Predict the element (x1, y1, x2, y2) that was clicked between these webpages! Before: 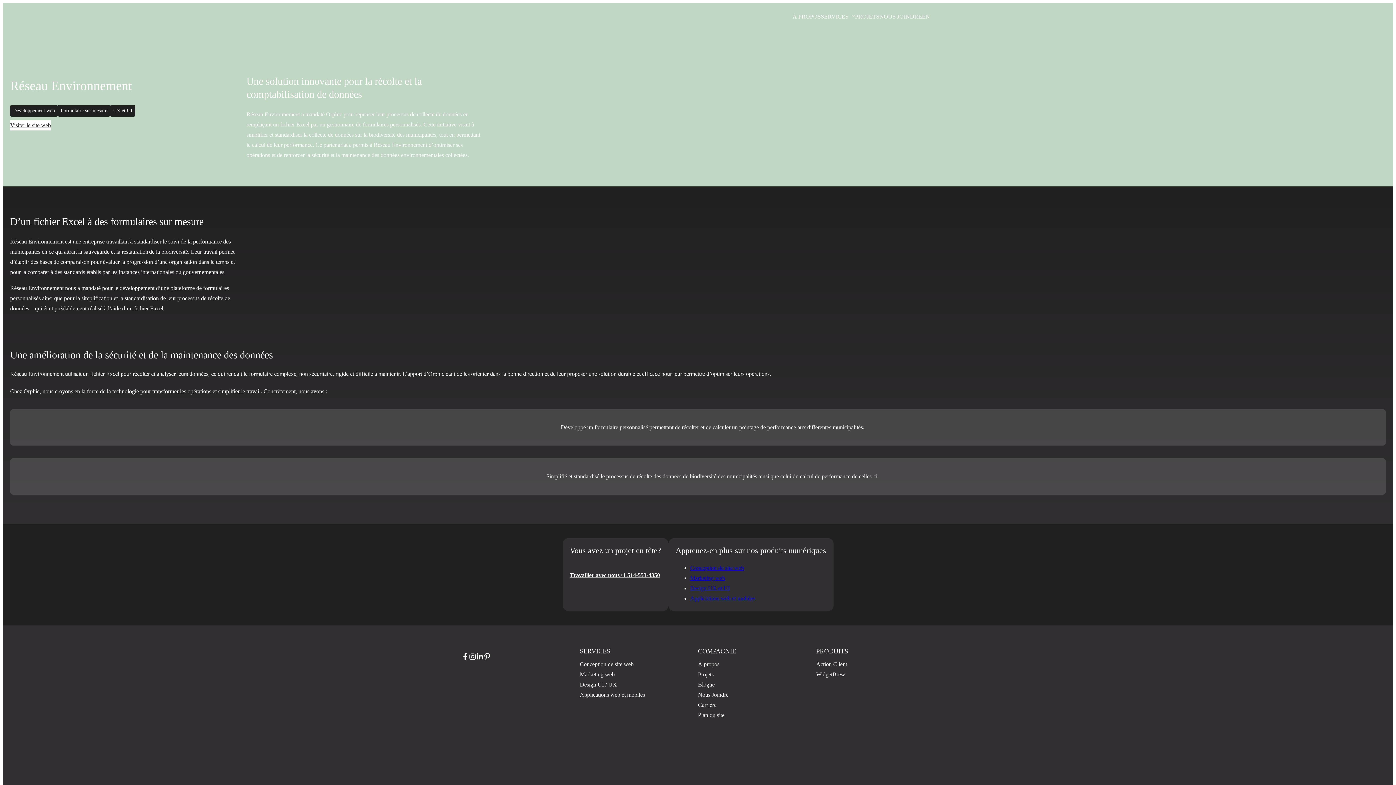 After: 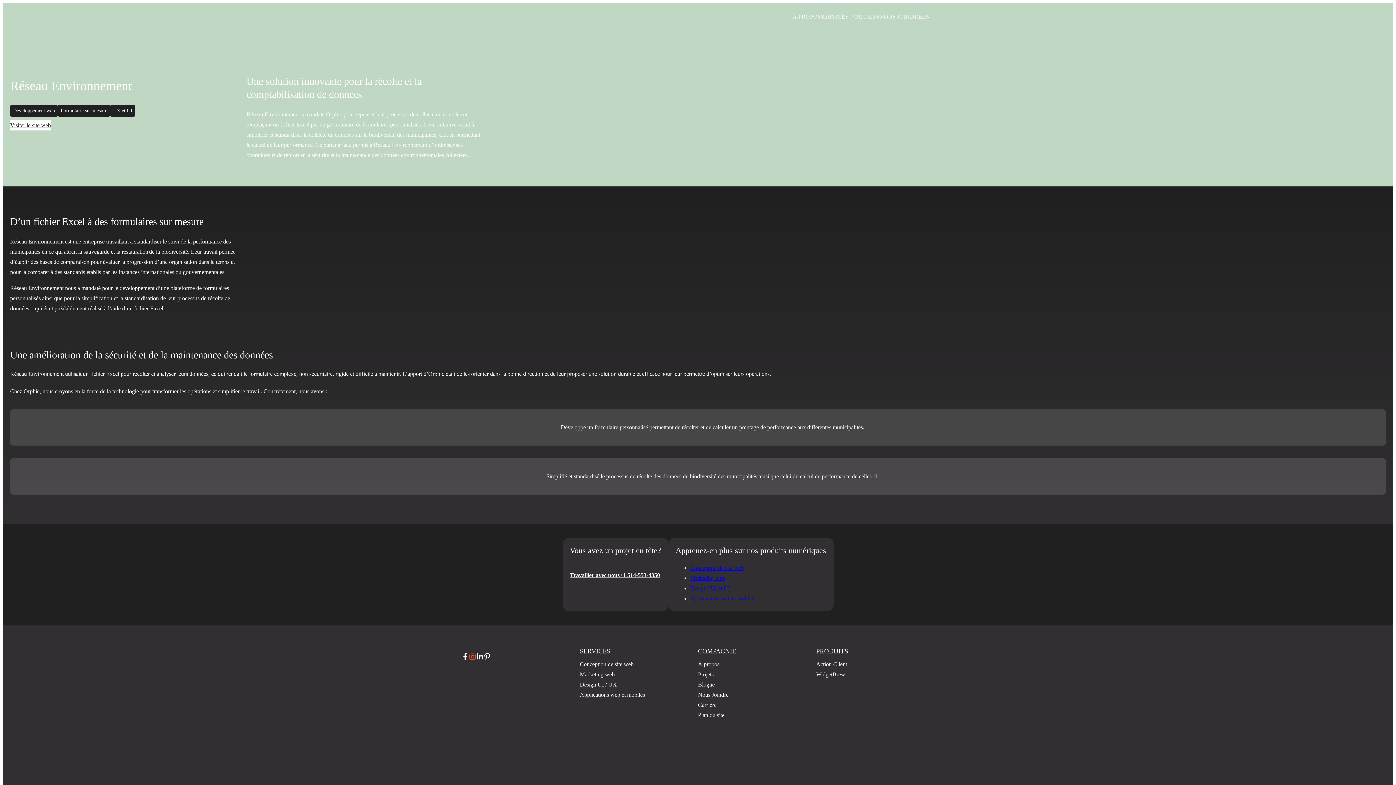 Action: bbox: (469, 653, 476, 663)